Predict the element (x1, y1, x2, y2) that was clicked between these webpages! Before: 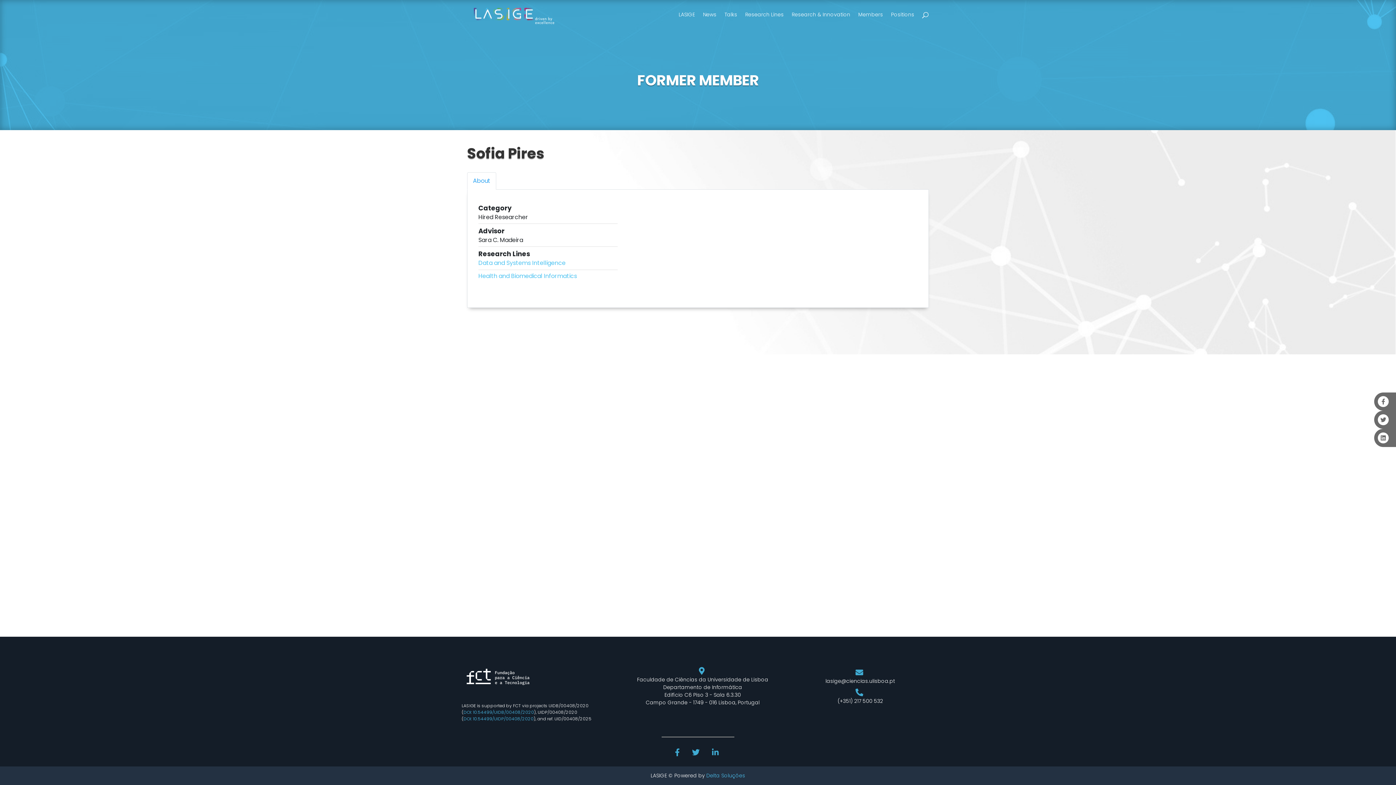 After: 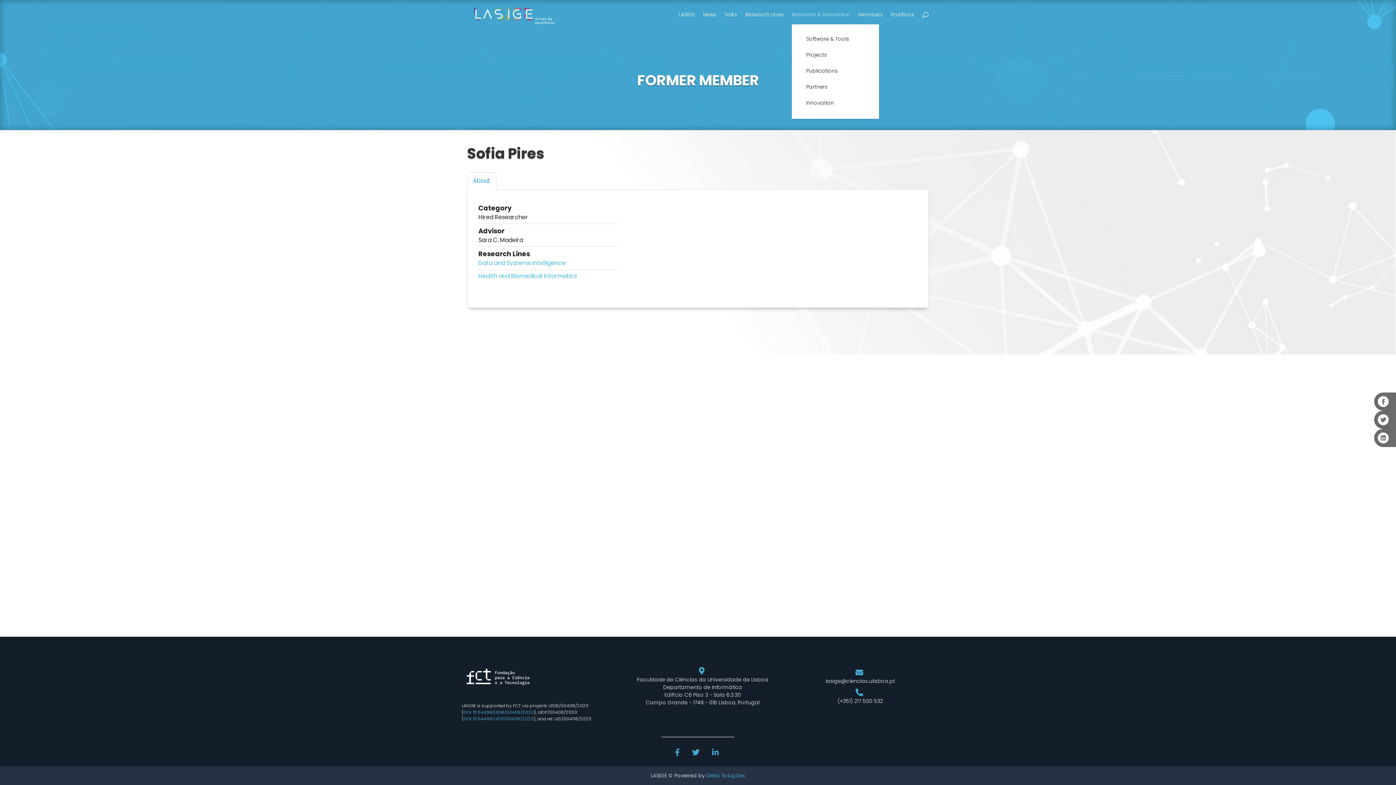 Action: label: Research & Innovation bbox: (792, 12, 850, 17)